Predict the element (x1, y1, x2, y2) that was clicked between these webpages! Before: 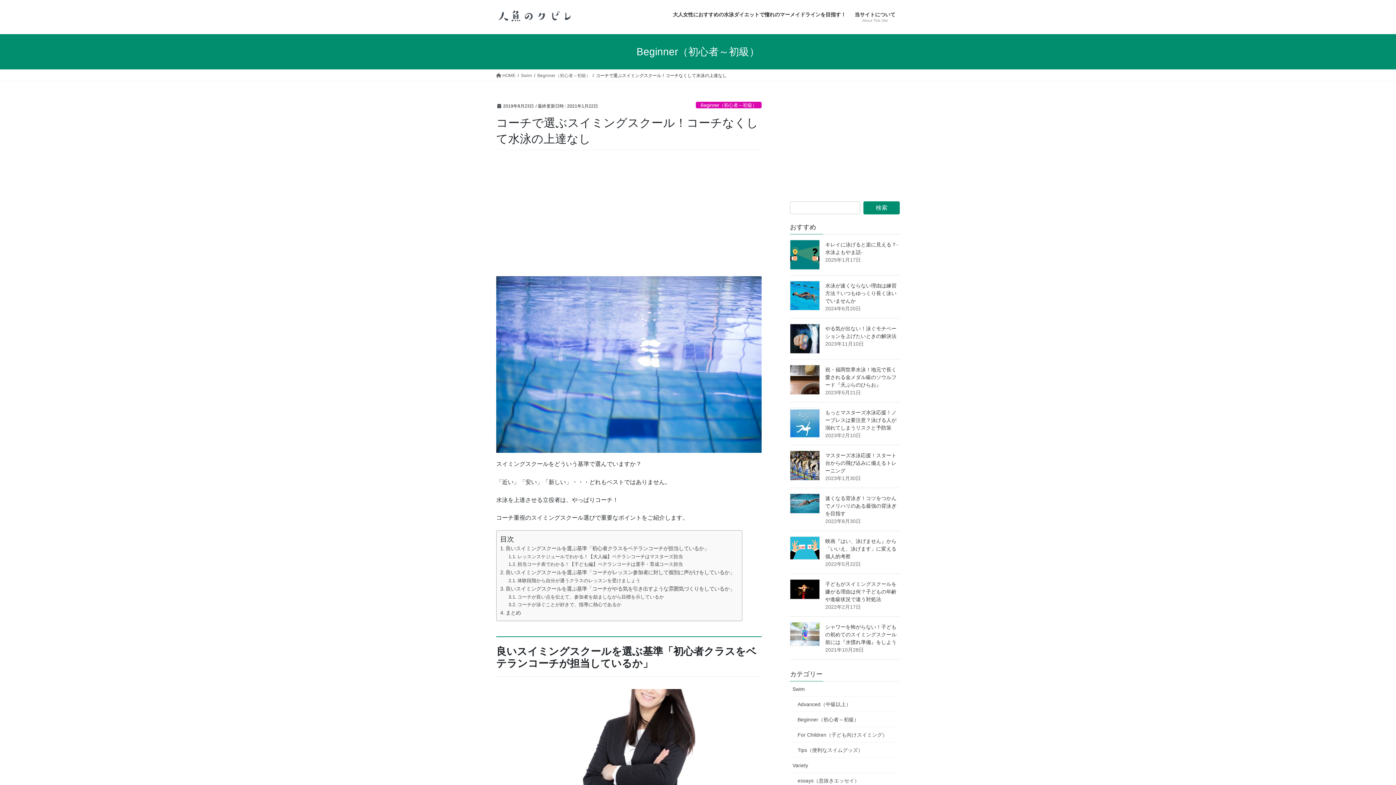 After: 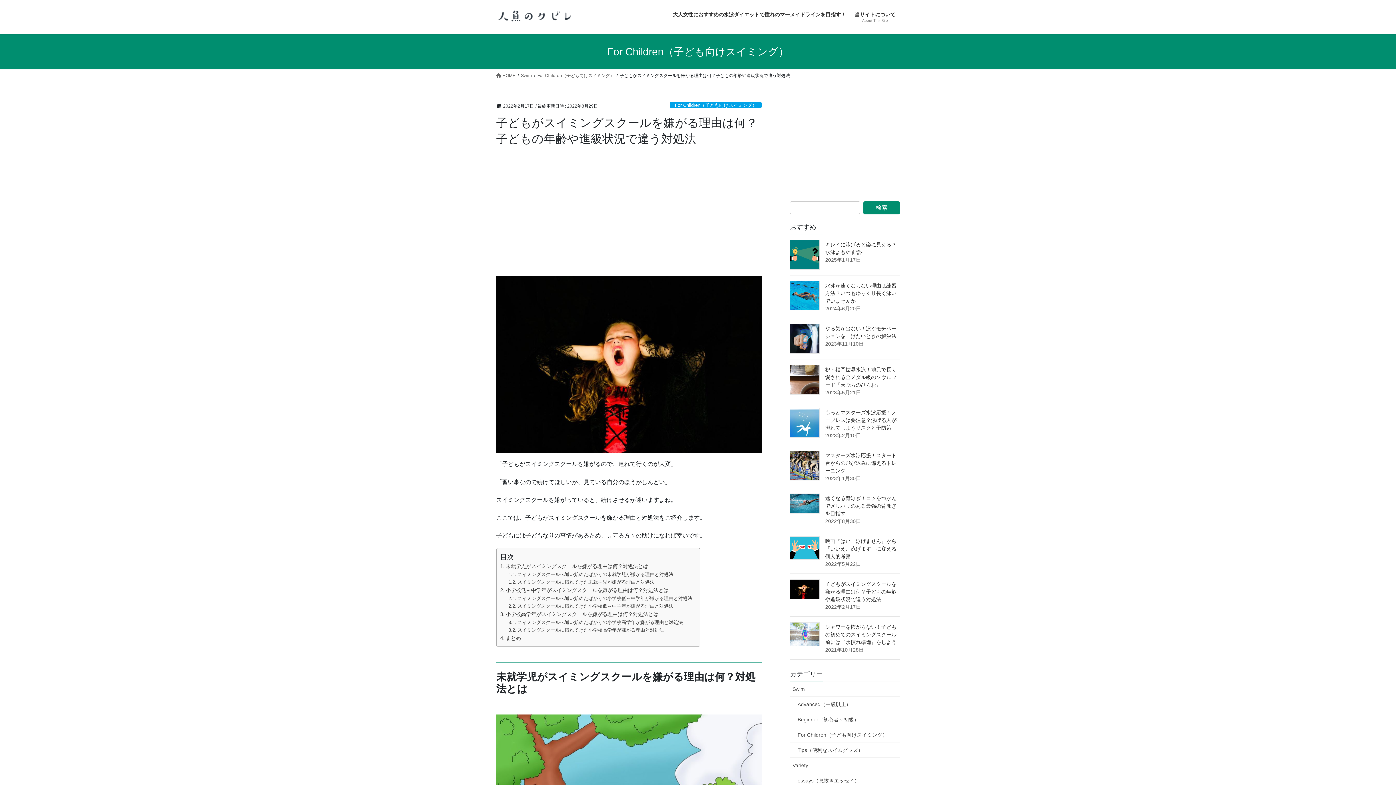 Action: bbox: (790, 579, 820, 599)